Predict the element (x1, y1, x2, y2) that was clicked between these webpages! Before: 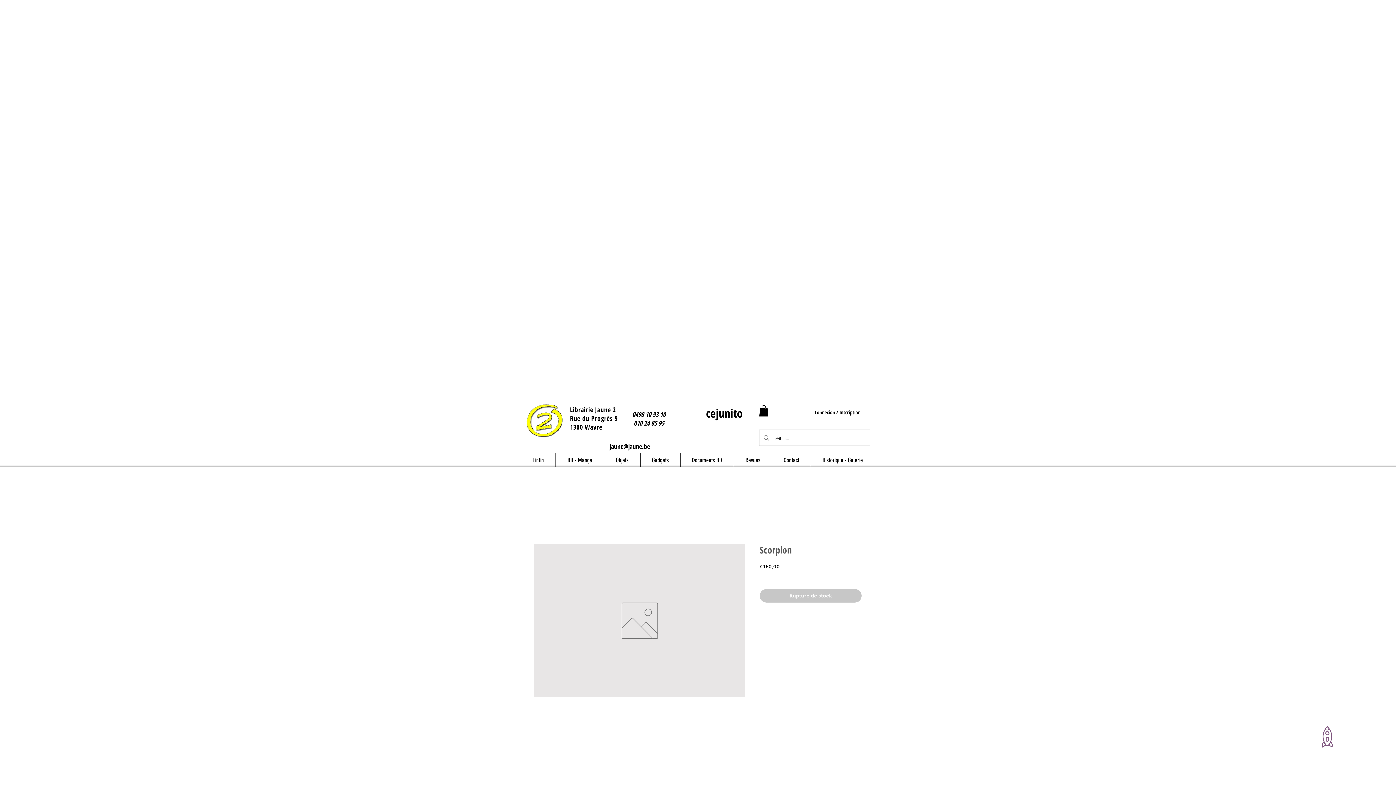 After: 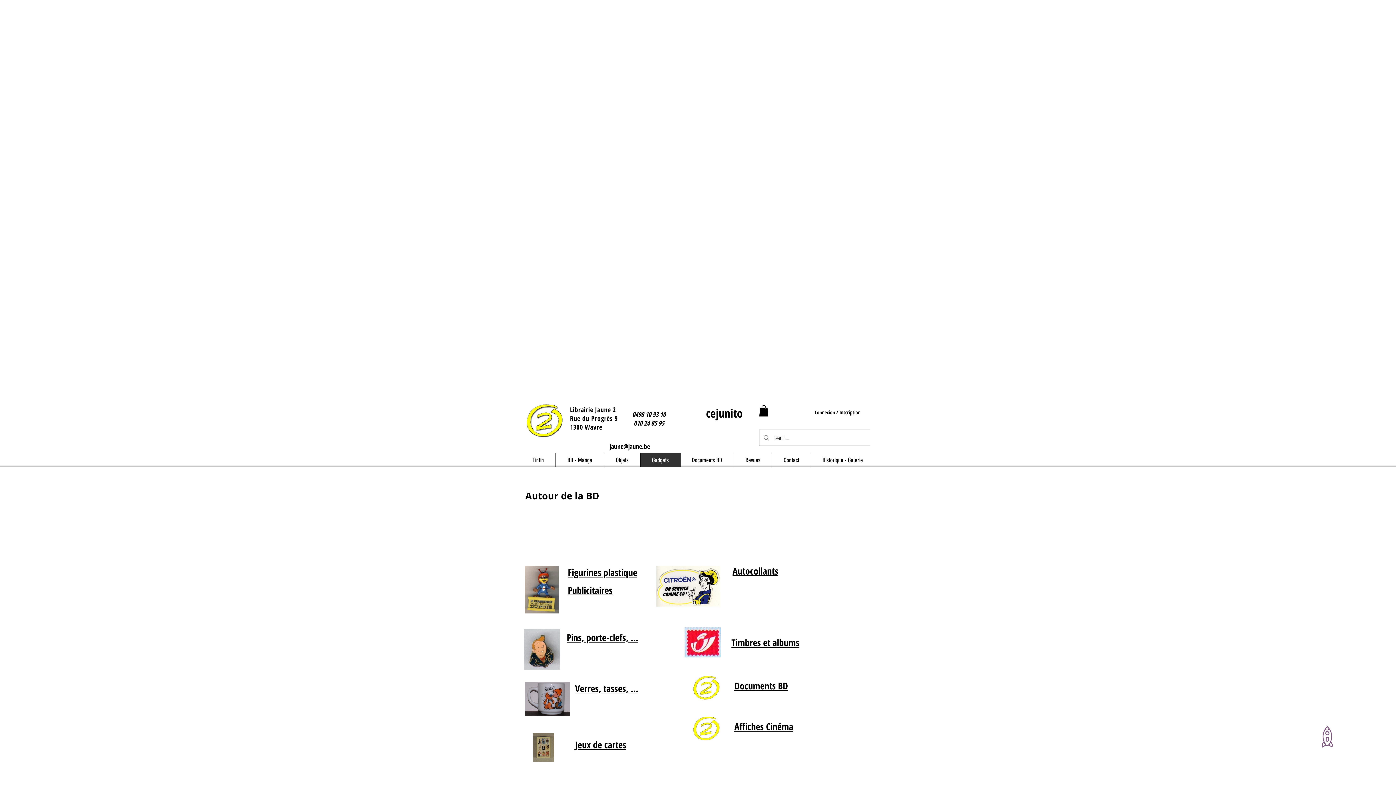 Action: bbox: (640, 453, 680, 467) label: Gadgets